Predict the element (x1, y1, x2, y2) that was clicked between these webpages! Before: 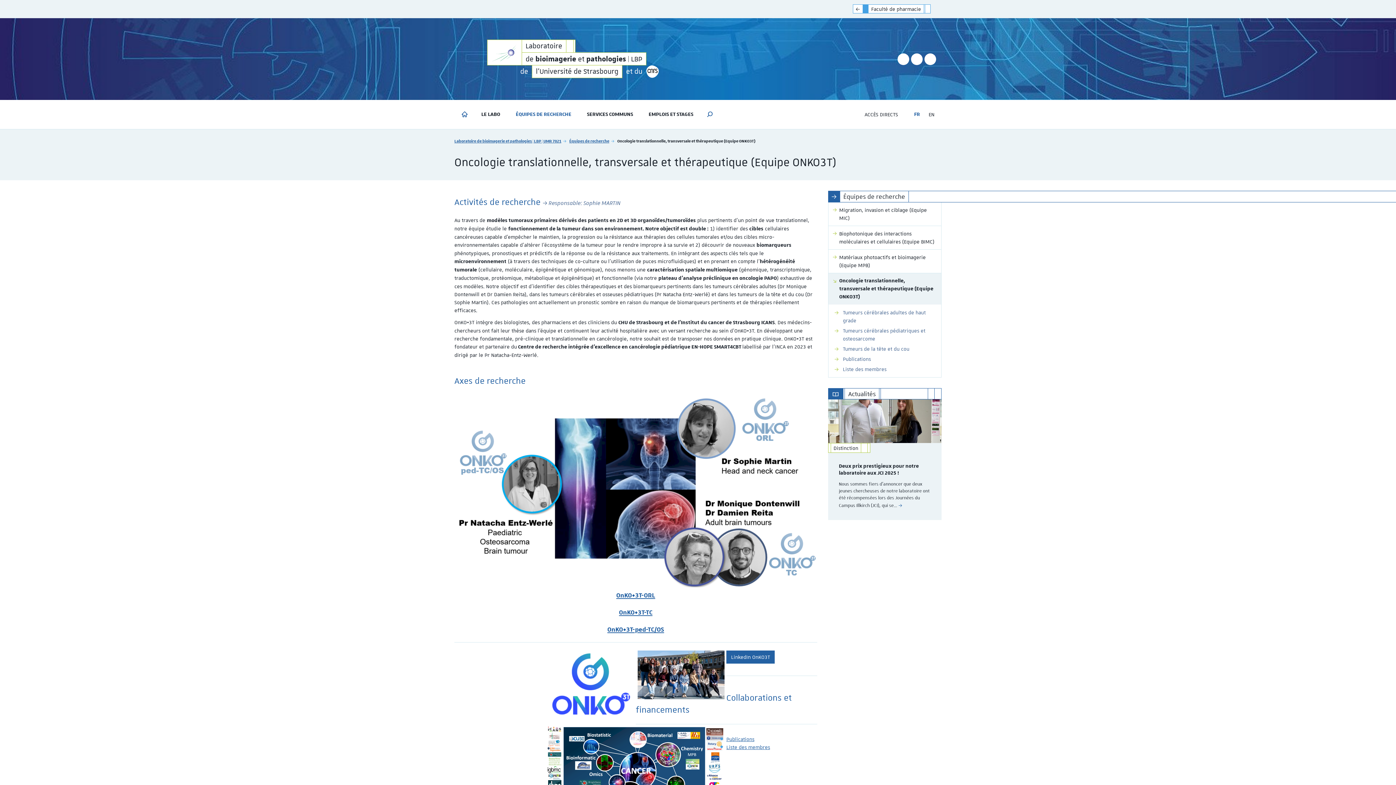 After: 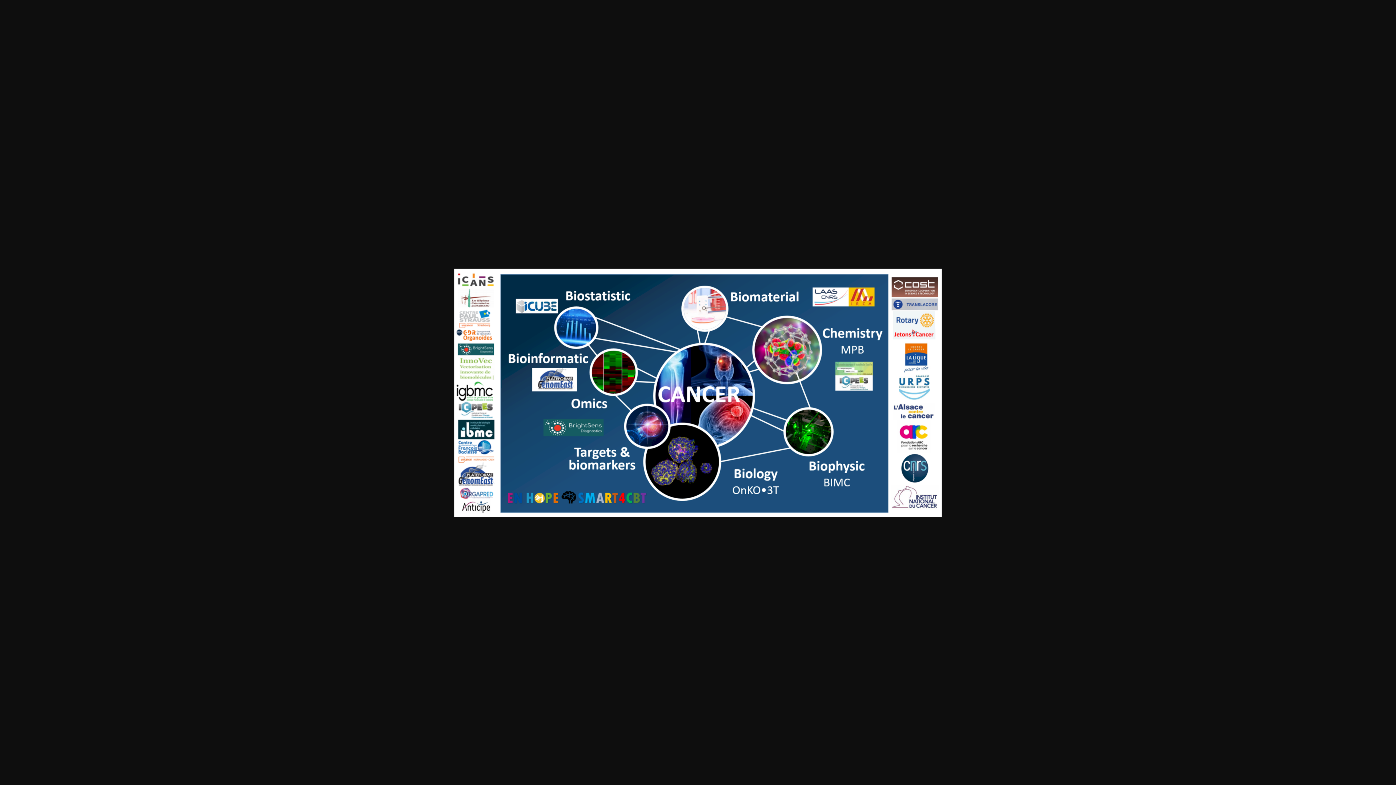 Action: bbox: (547, 725, 724, 815)